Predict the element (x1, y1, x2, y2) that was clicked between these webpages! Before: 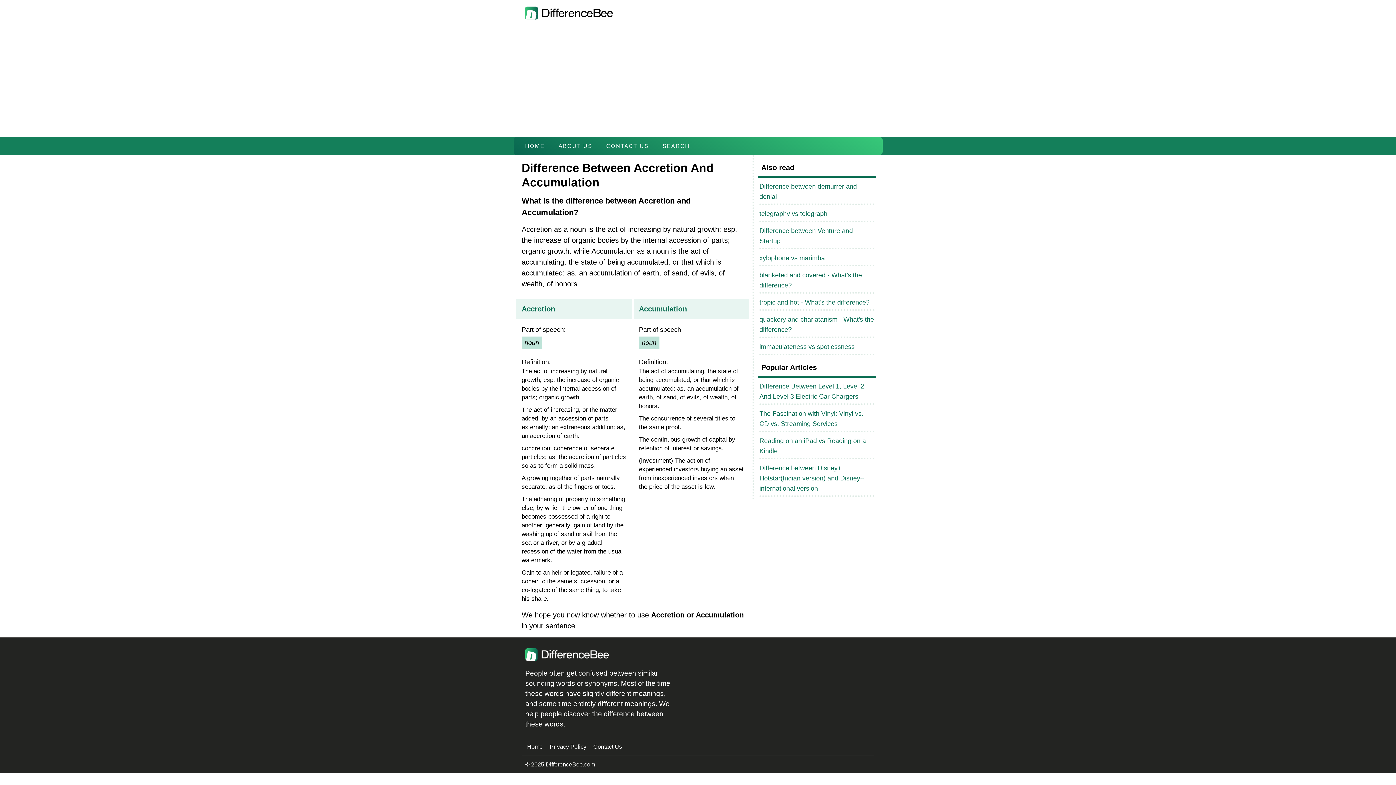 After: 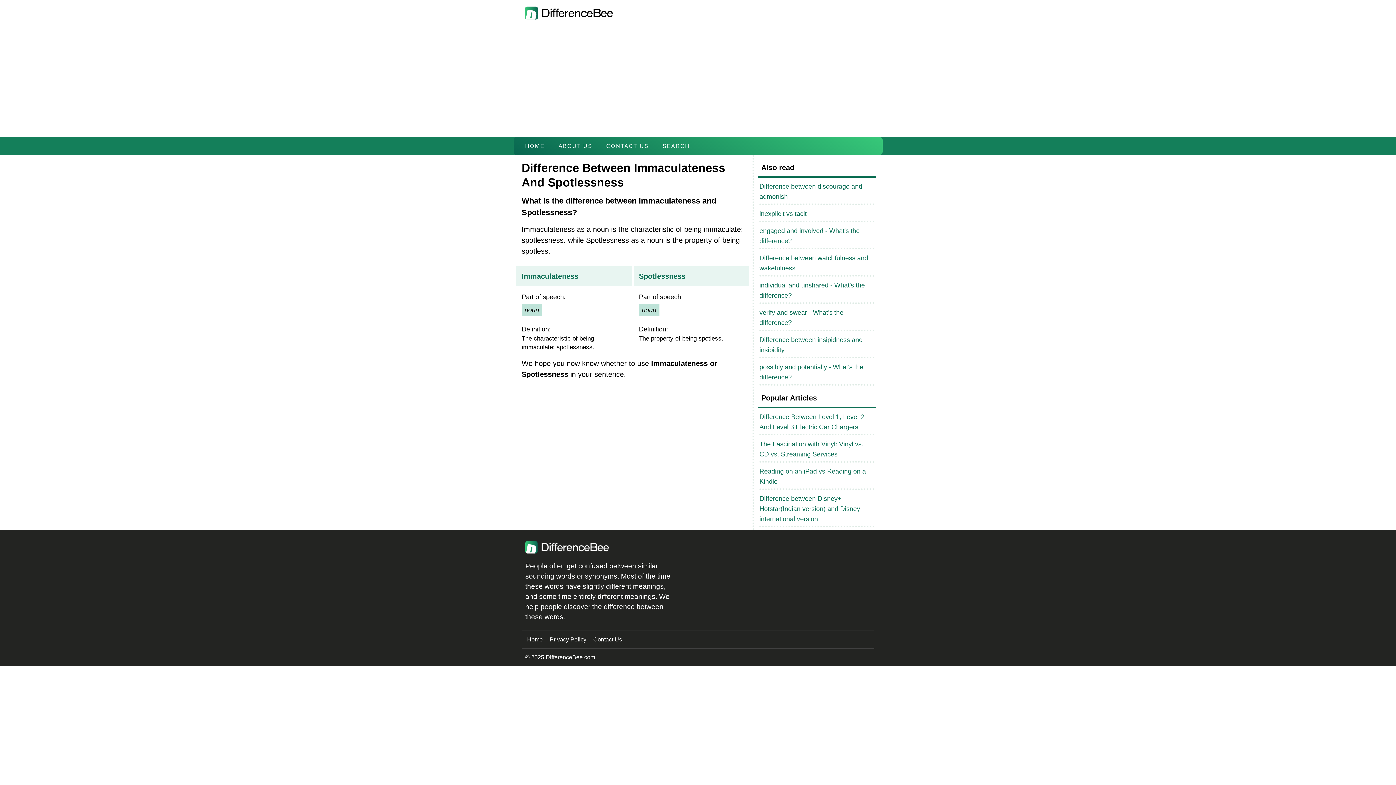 Action: bbox: (759, 343, 854, 350) label: immaculateness vs spotlessness